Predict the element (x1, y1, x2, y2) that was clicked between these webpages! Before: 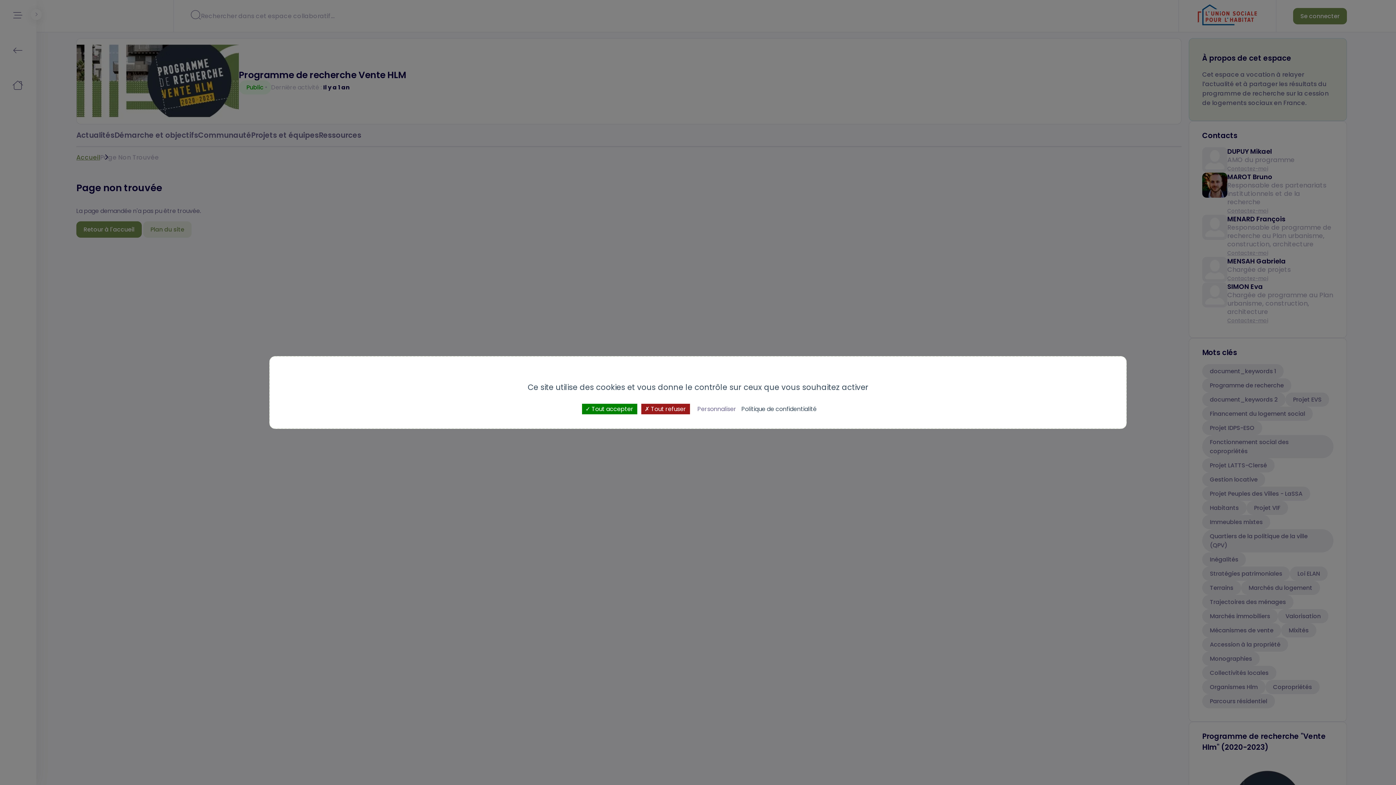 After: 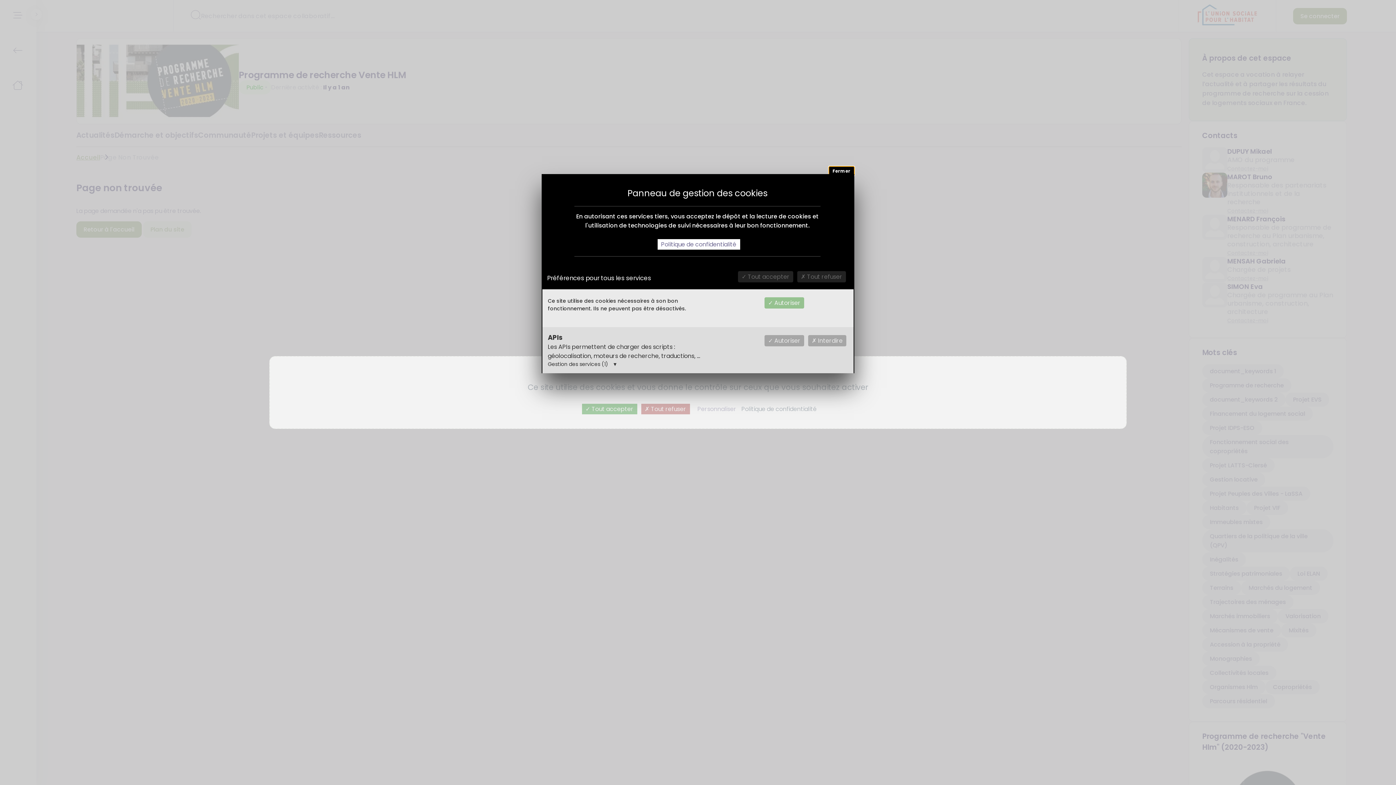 Action: label: Personnaliser (fenêtre modale) bbox: (694, 404, 740, 414)